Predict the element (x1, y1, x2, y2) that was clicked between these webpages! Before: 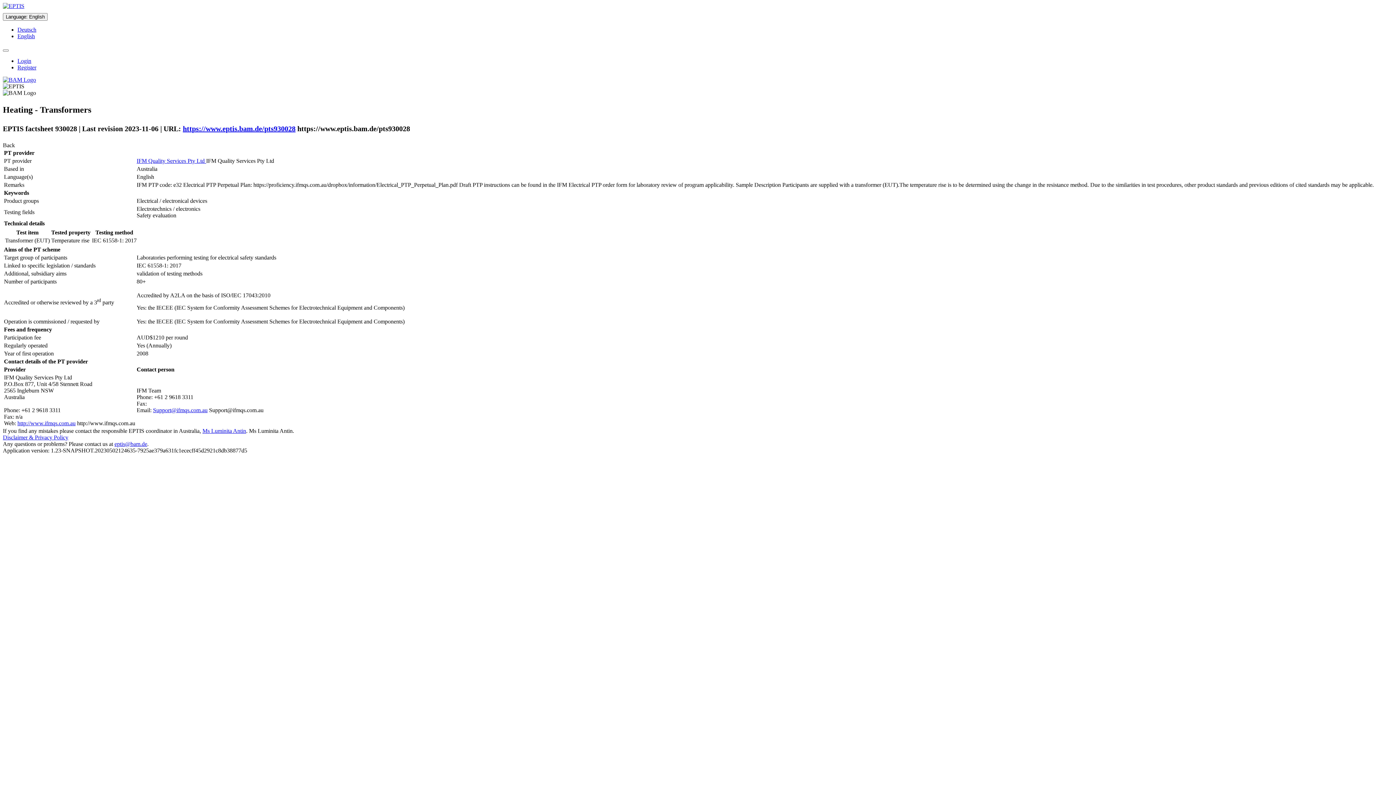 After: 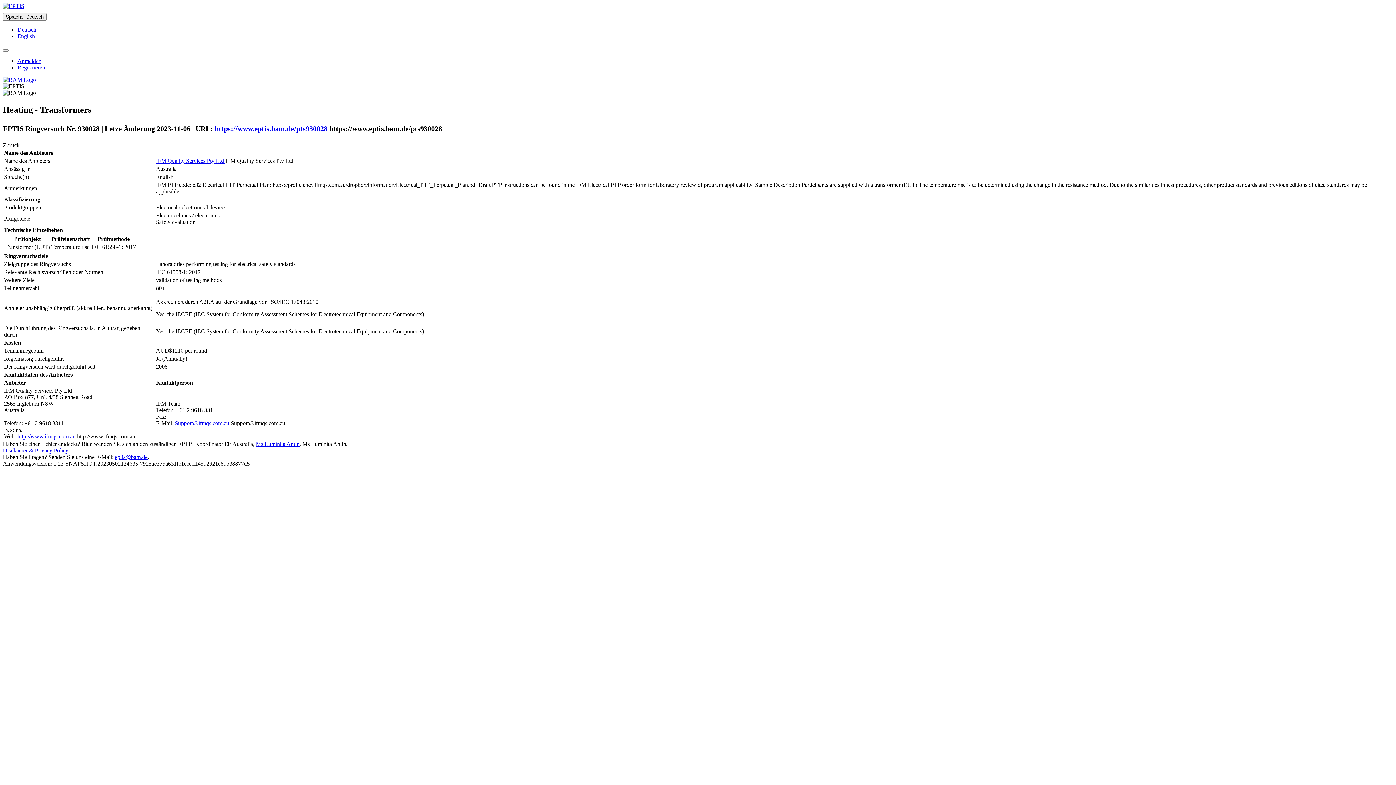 Action: label: Deutsch bbox: (17, 26, 36, 32)